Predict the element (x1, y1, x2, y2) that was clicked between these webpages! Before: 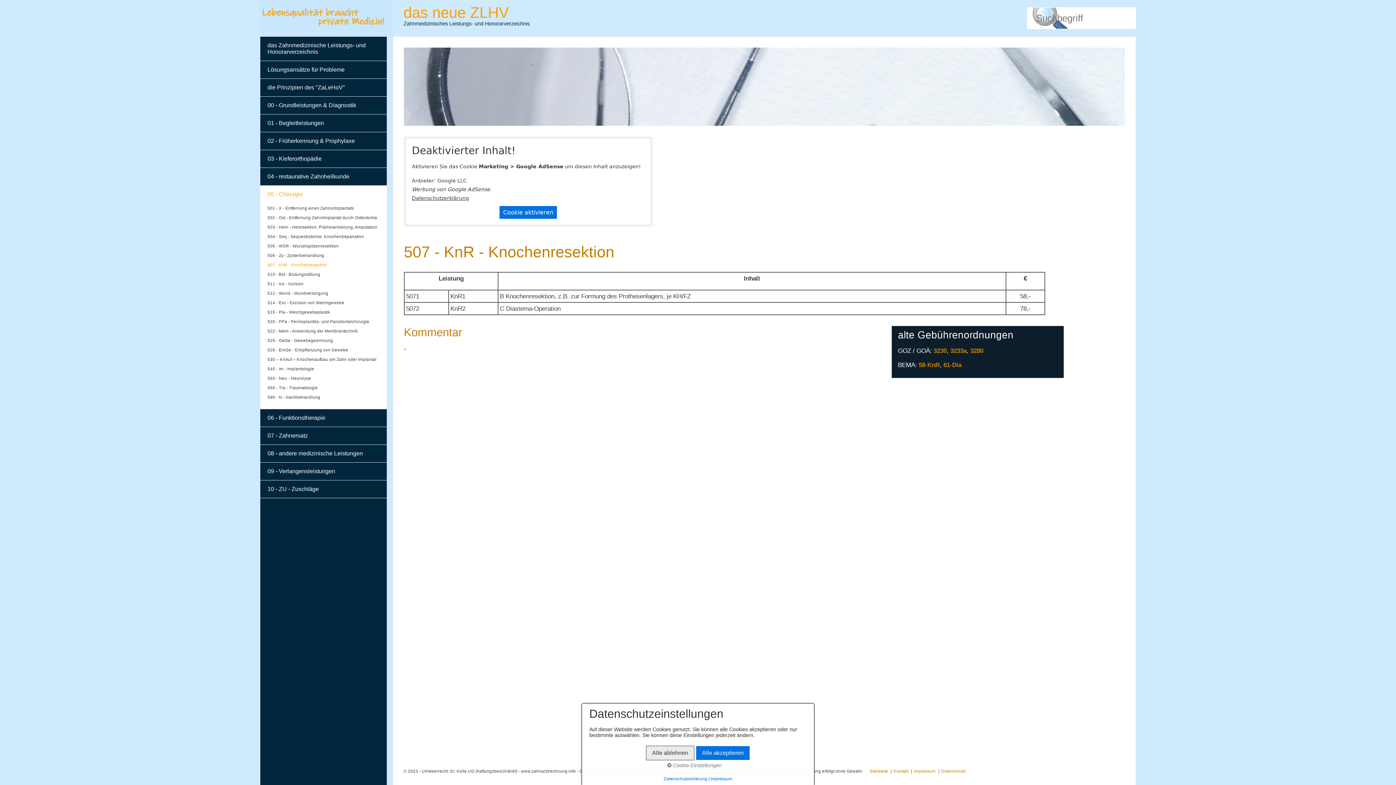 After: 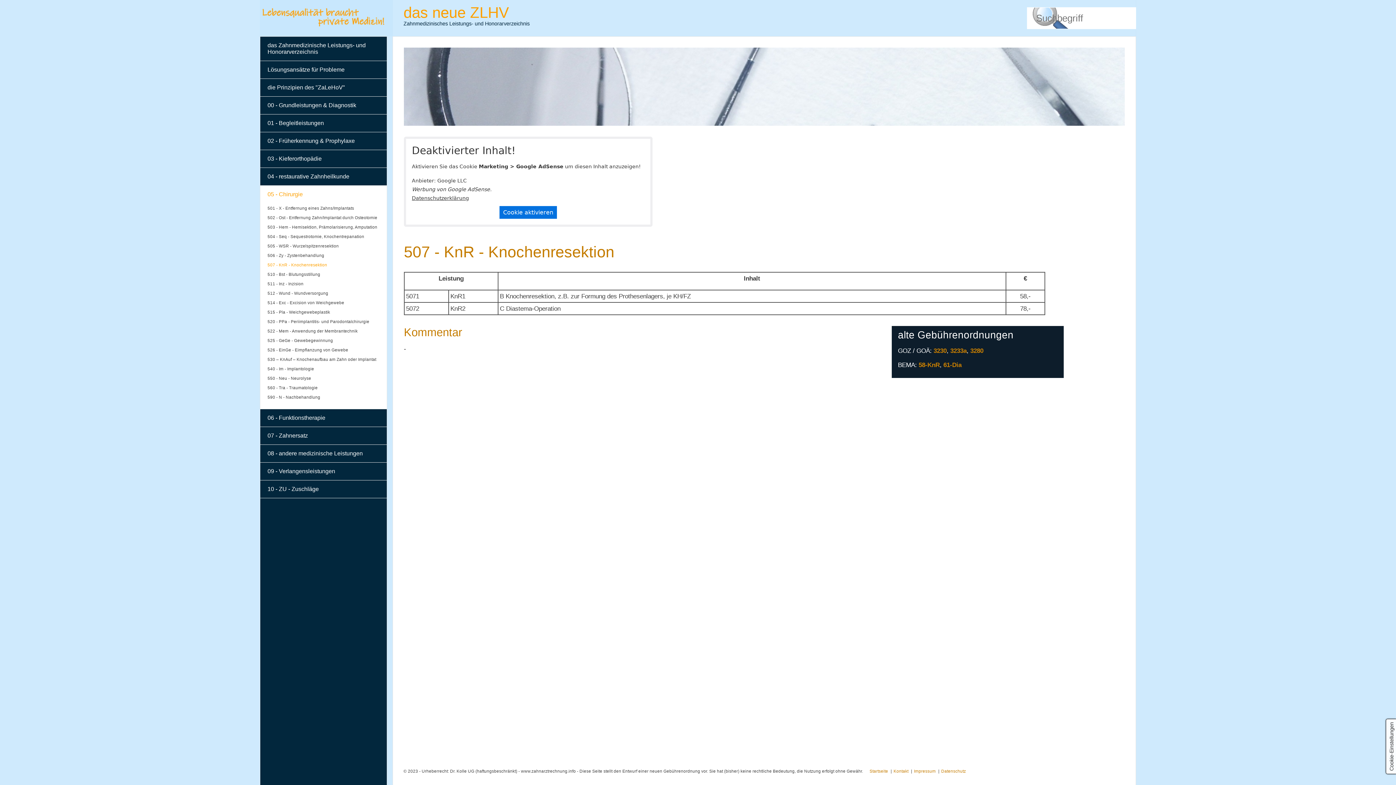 Action: label: Alle ablehnen bbox: (646, 746, 694, 760)